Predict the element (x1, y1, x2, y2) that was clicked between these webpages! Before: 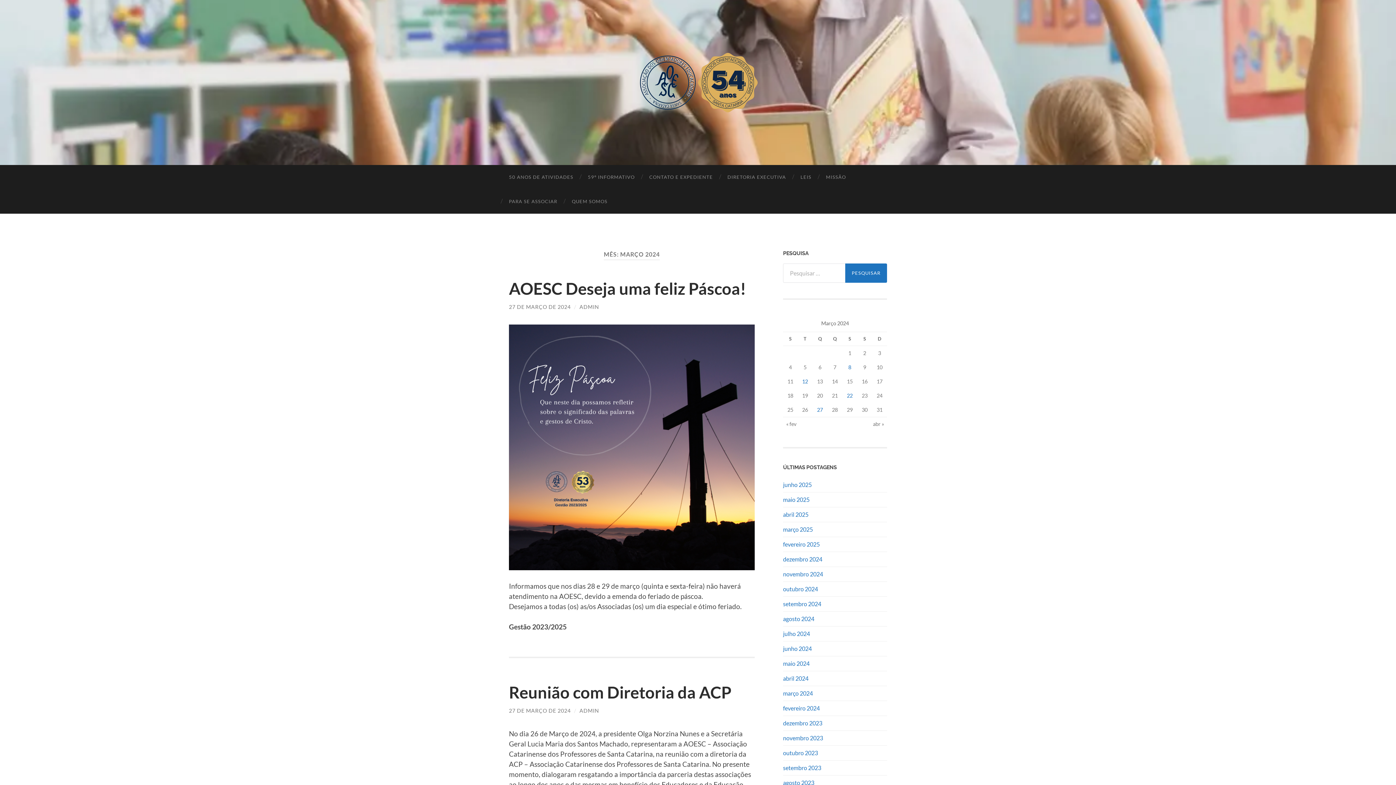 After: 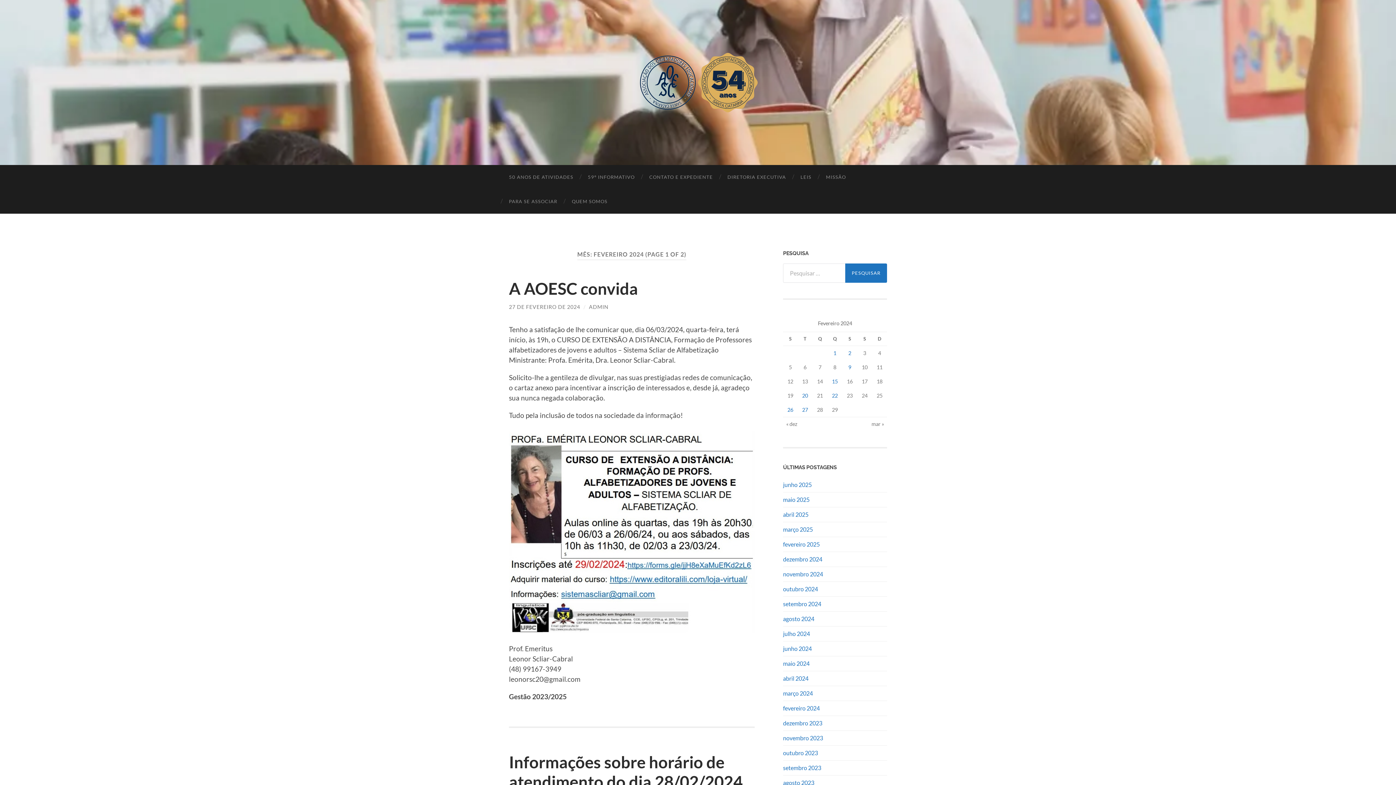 Action: label: fevereiro 2024 bbox: (783, 704, 820, 711)